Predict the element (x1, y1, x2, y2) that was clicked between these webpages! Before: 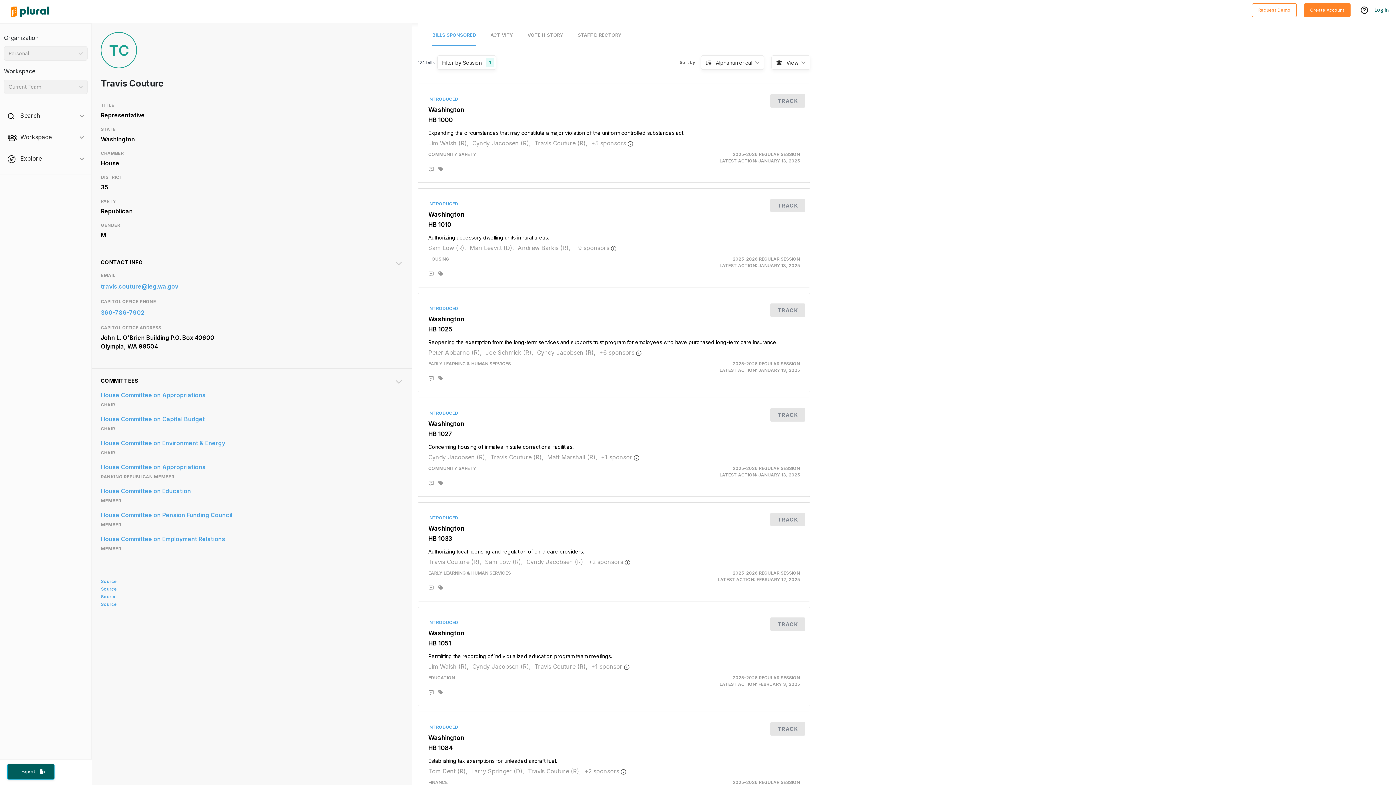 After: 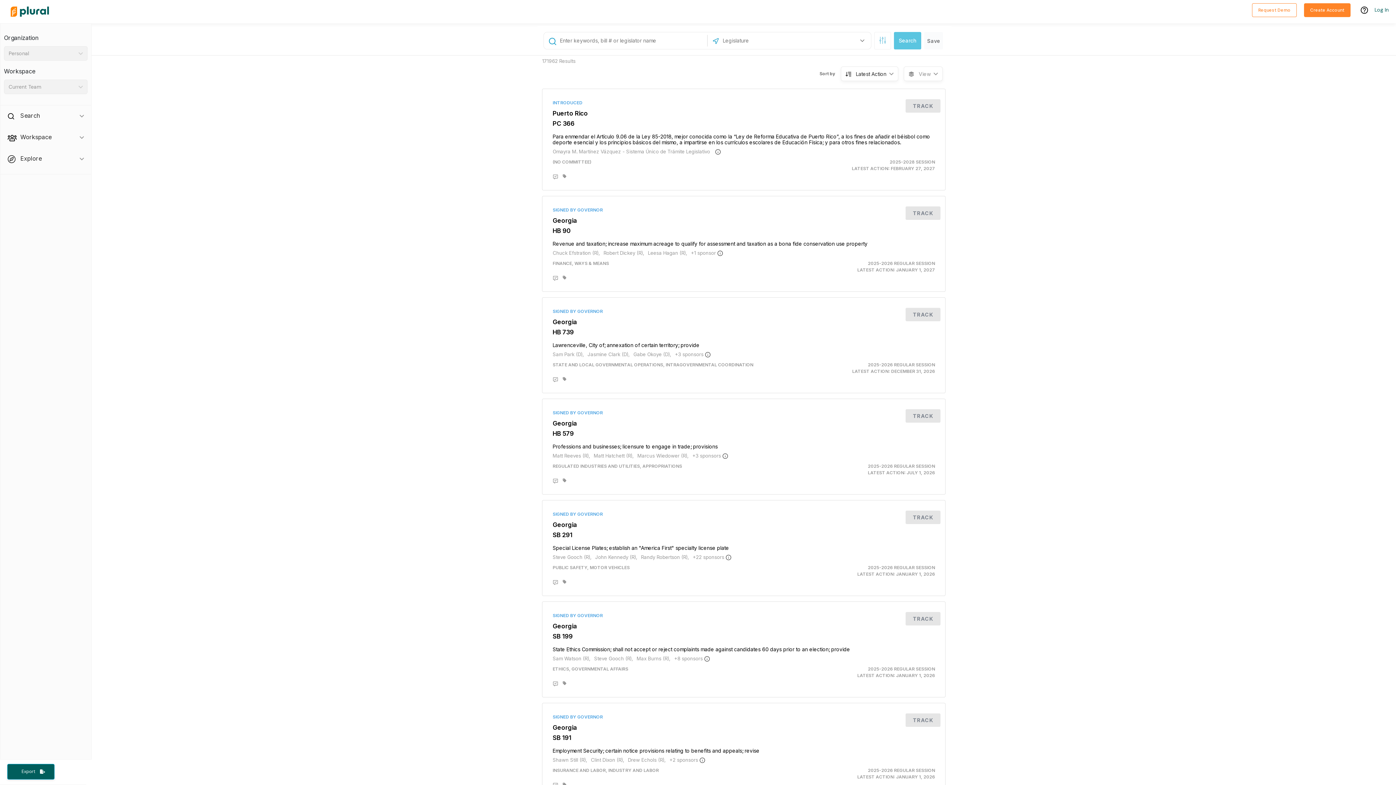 Action: bbox: (7, 7, 55, 14)